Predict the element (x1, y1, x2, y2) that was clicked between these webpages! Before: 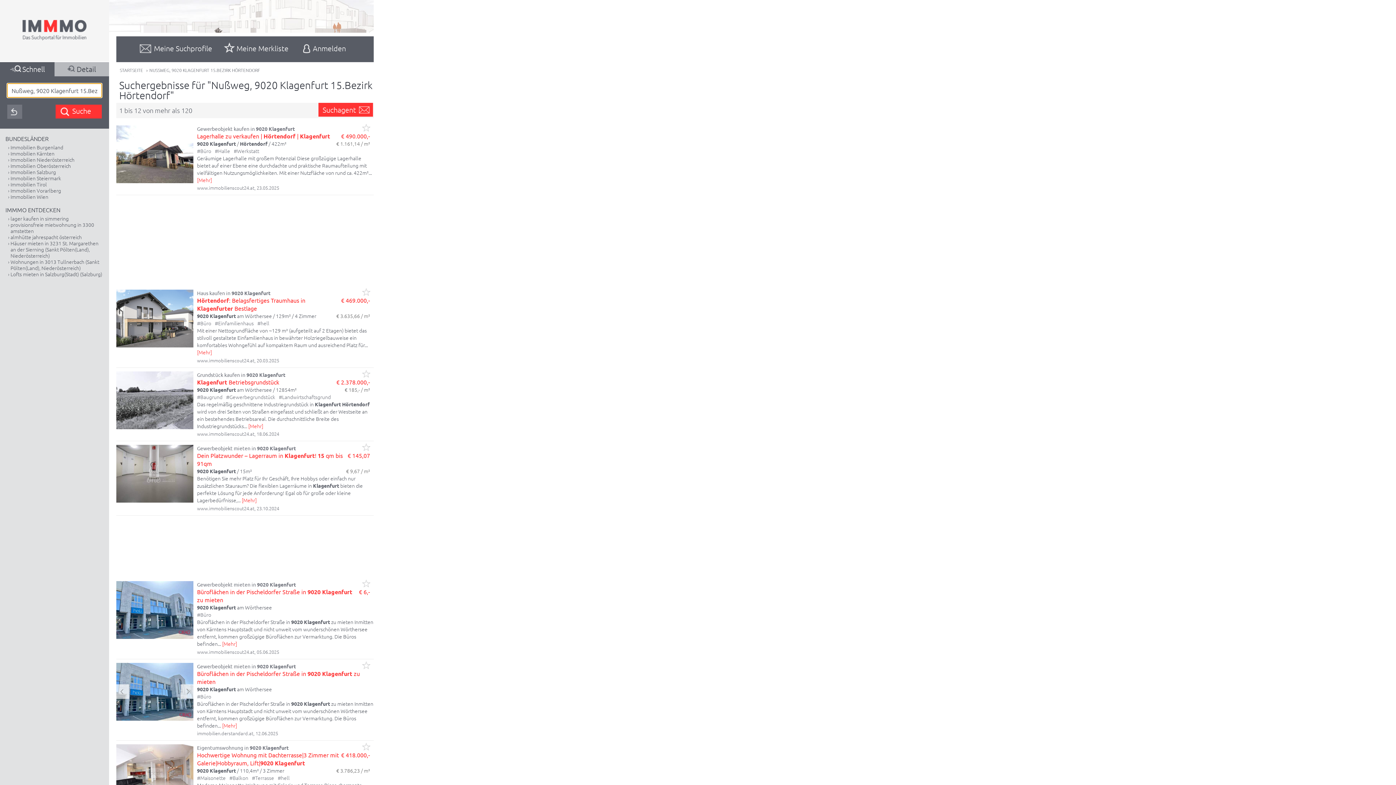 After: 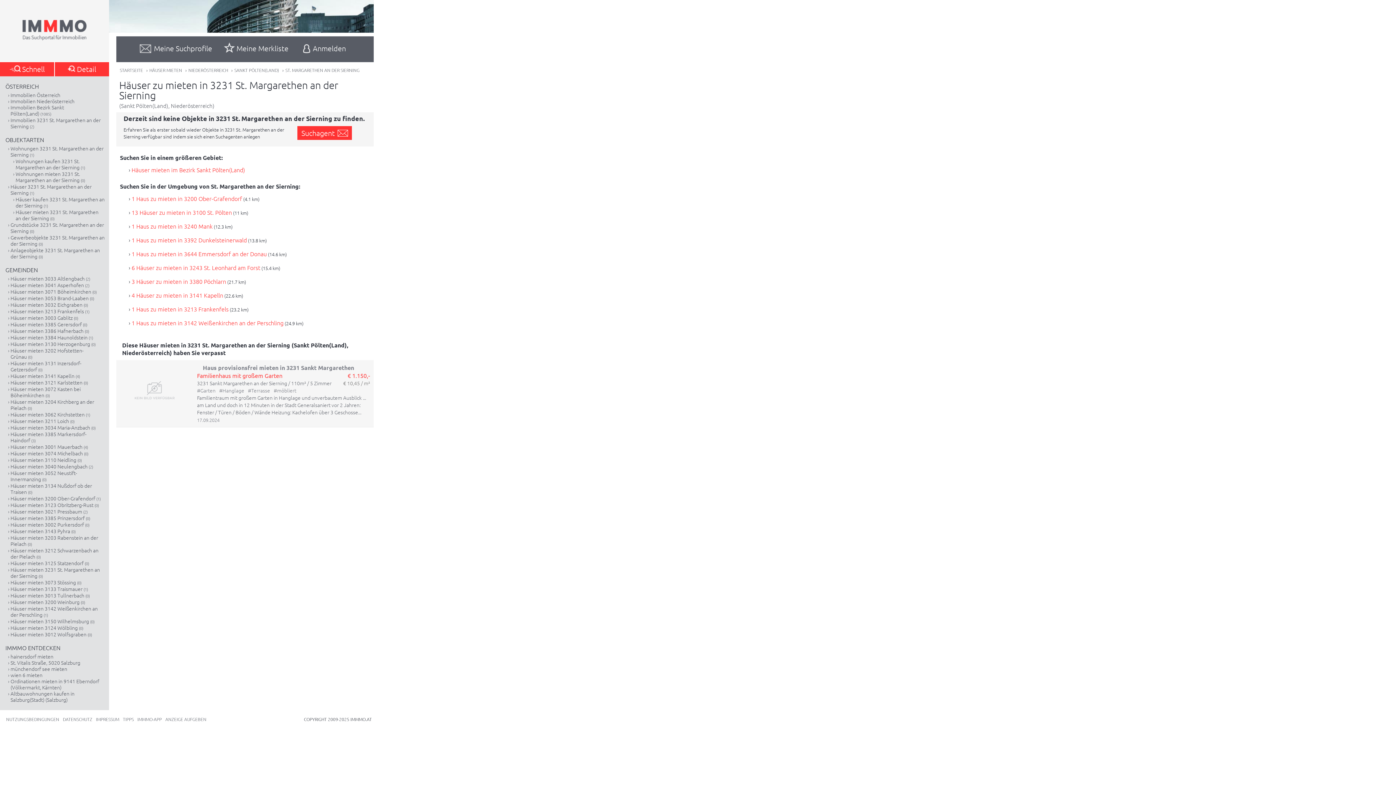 Action: bbox: (10, 239, 98, 259) label: Häuser mieten in 3231 St. Margarethen an der Sierning (Sankt Pölten(Land), Niederösterreich)